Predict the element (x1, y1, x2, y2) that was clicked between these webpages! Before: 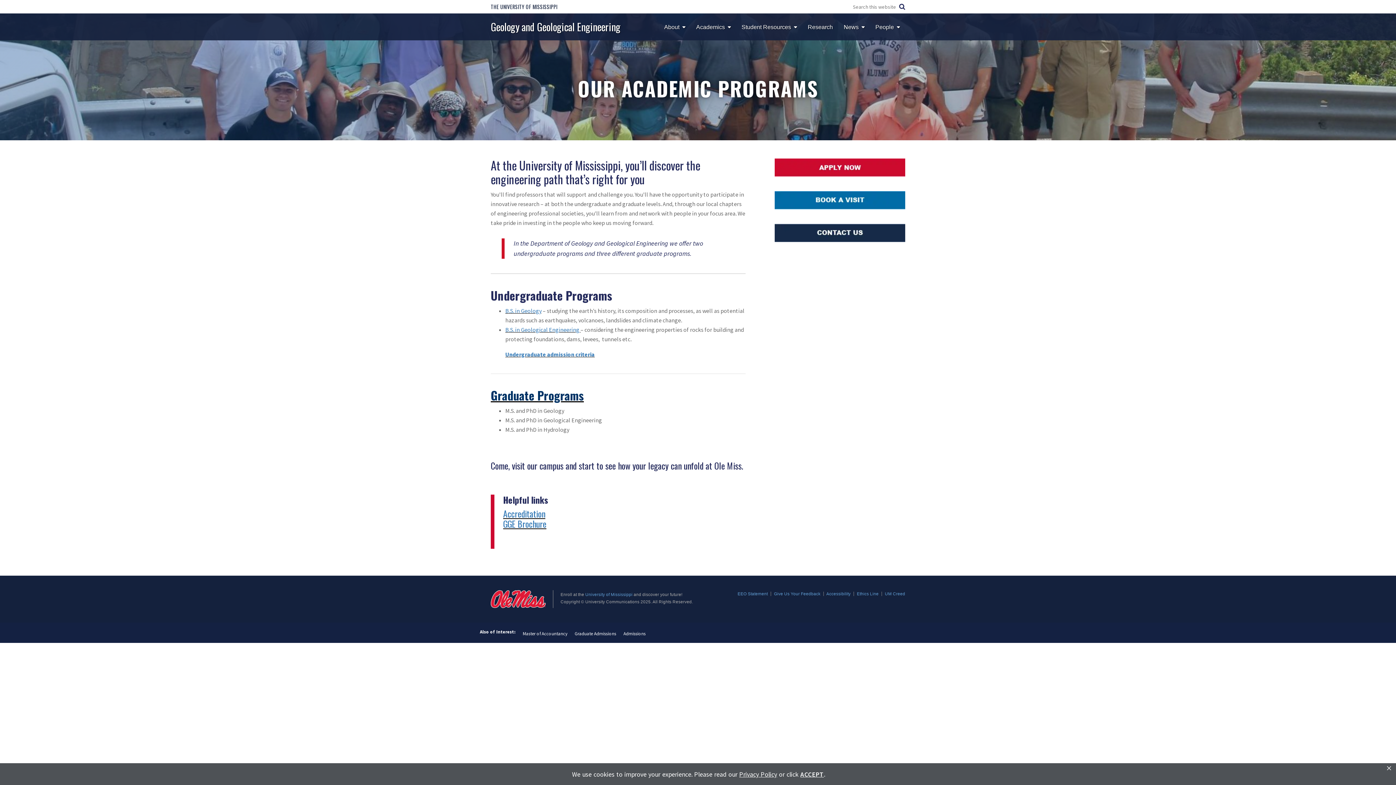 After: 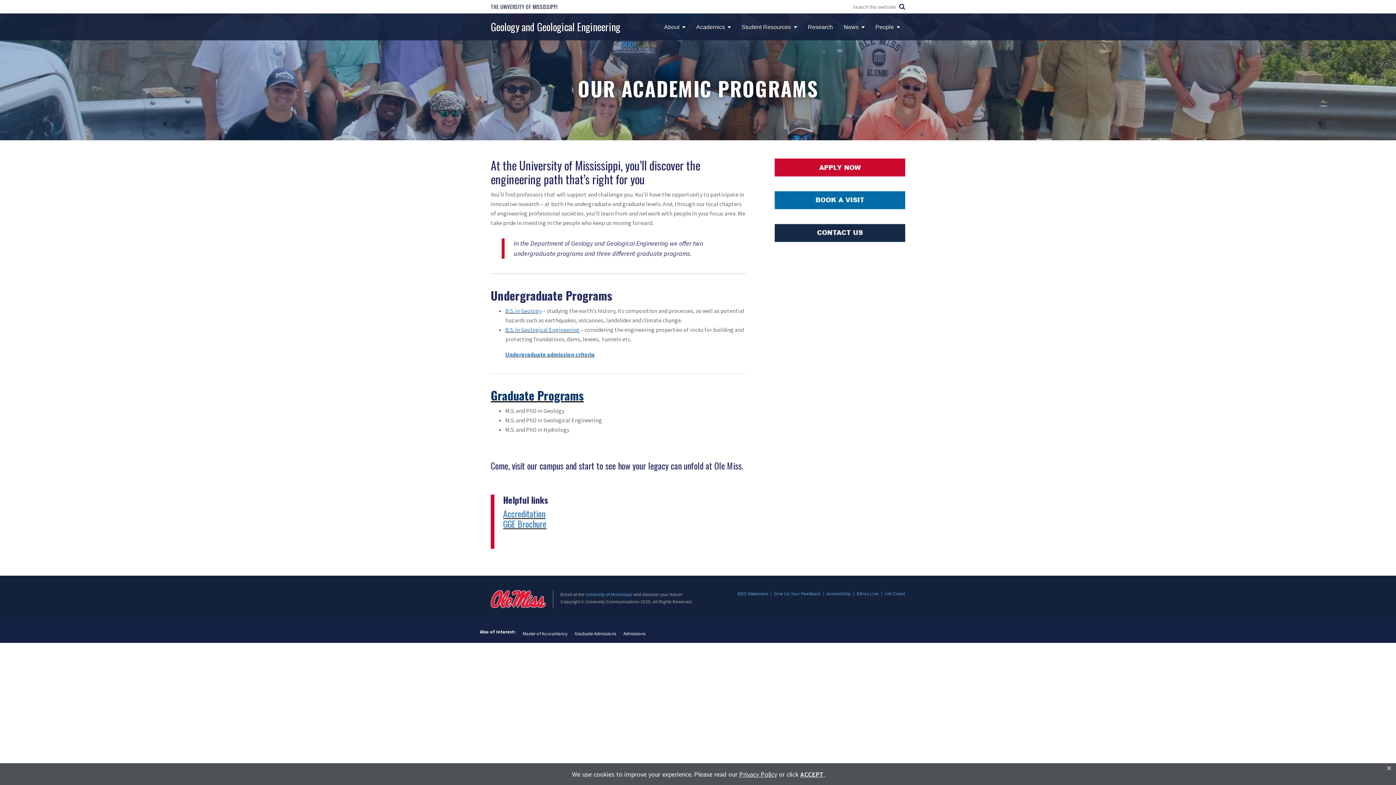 Action: bbox: (534, 386, 584, 404) label:  Programs